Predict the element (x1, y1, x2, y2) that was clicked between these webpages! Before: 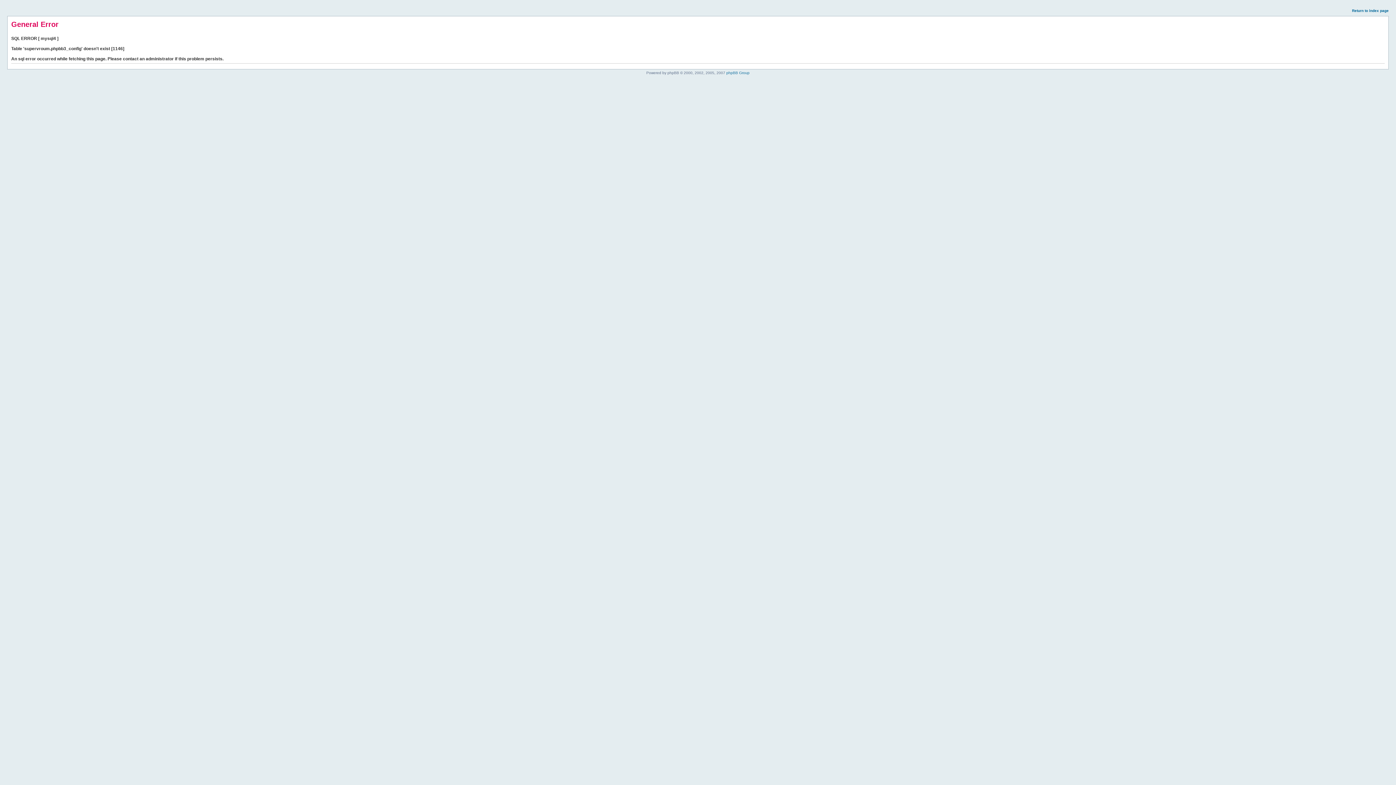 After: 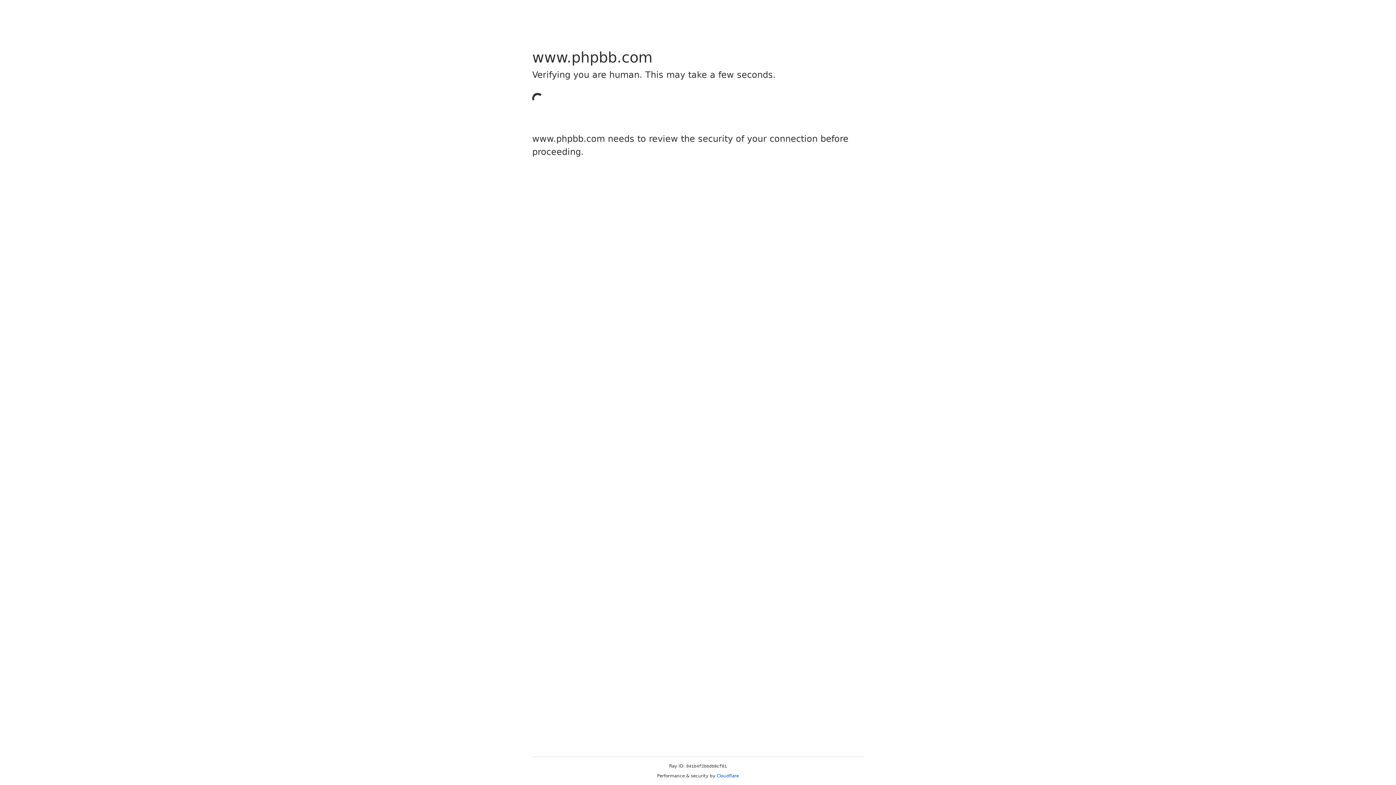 Action: label: phpBB Group bbox: (726, 70, 749, 74)